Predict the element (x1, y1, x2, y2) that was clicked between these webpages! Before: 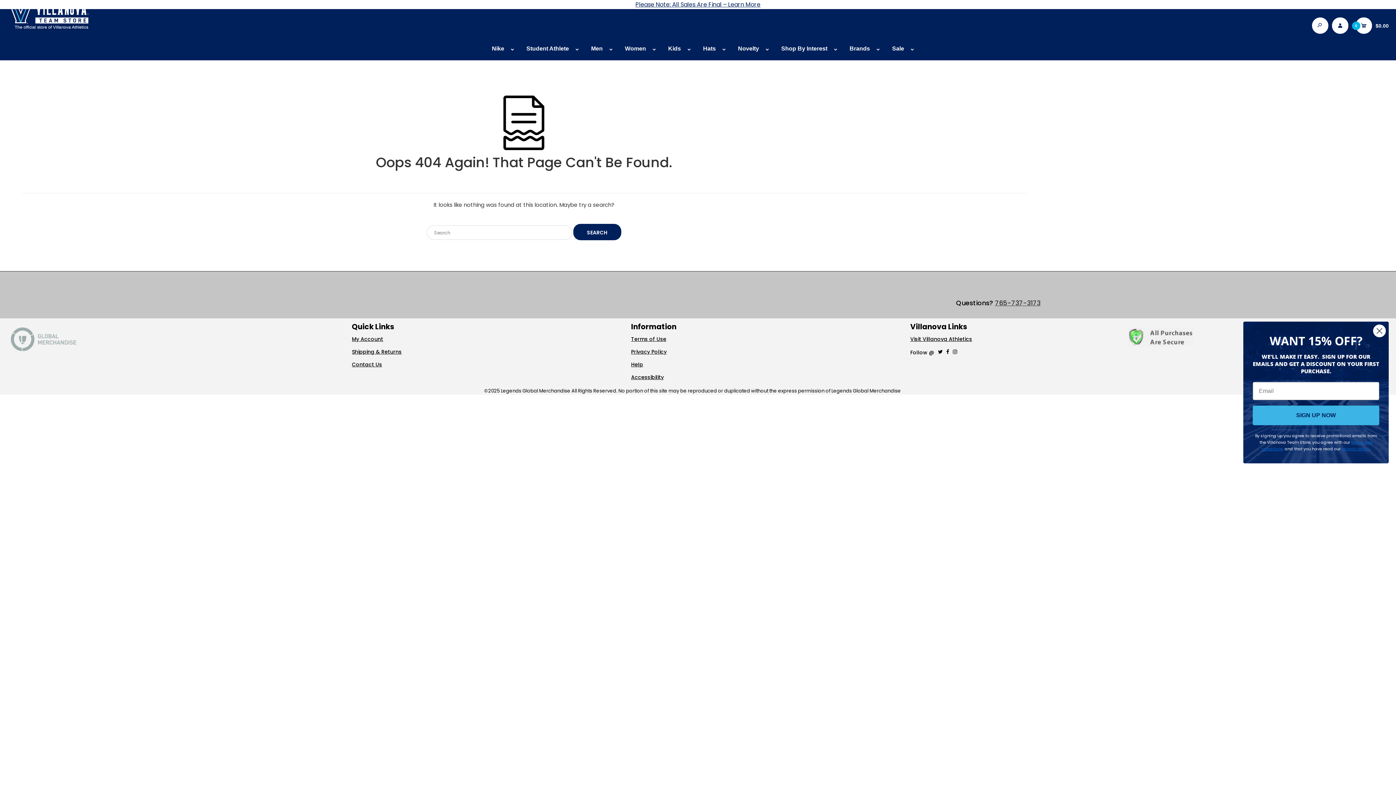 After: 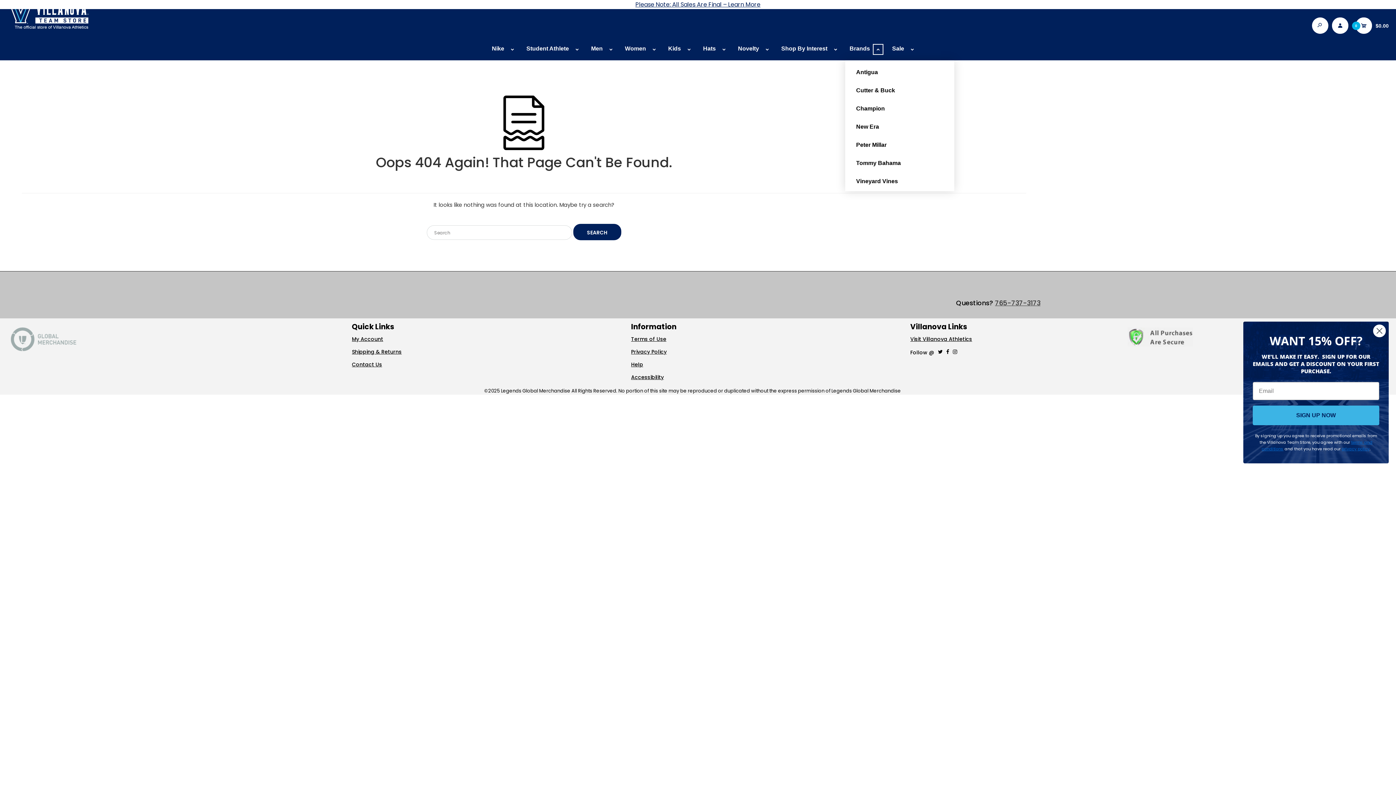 Action: label: Expand Brands submenu bbox: (874, 45, 882, 53)